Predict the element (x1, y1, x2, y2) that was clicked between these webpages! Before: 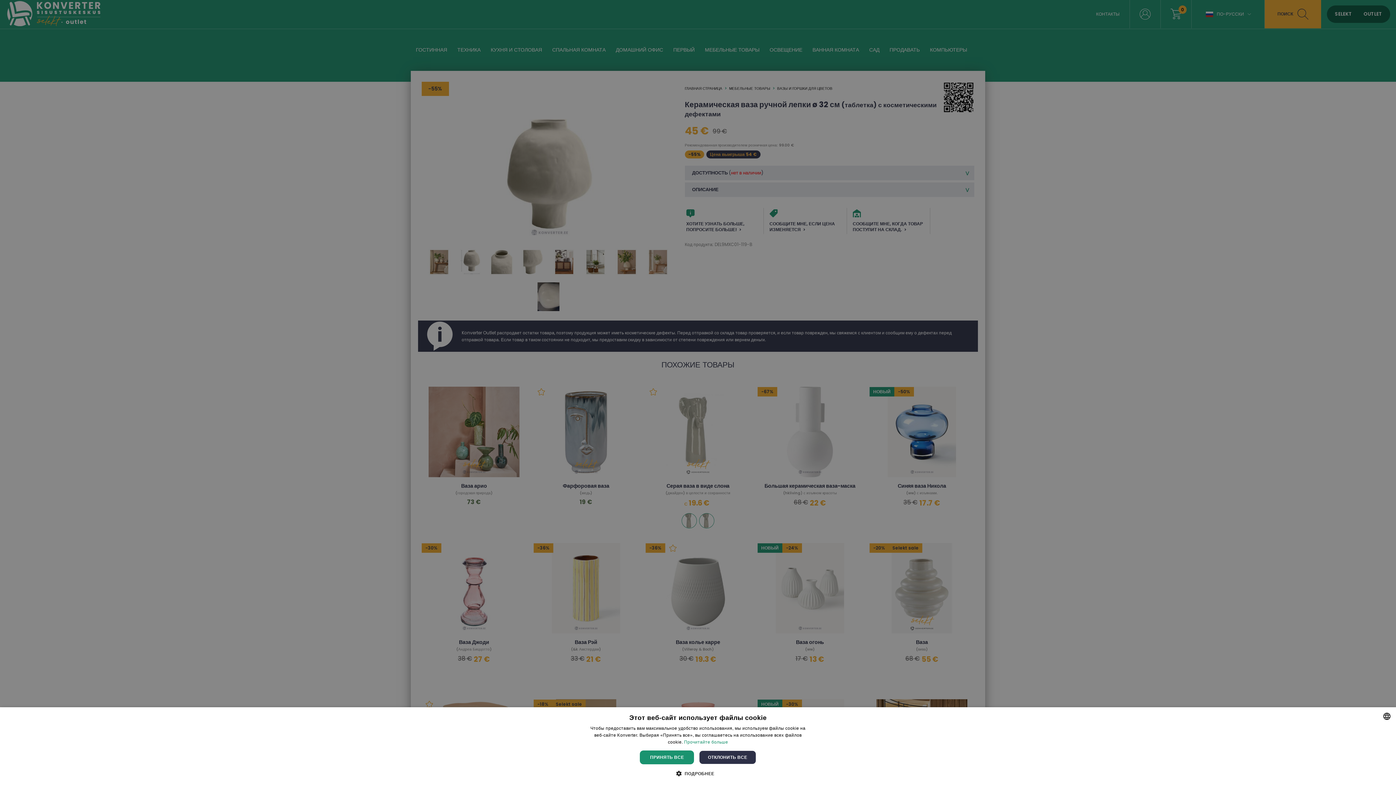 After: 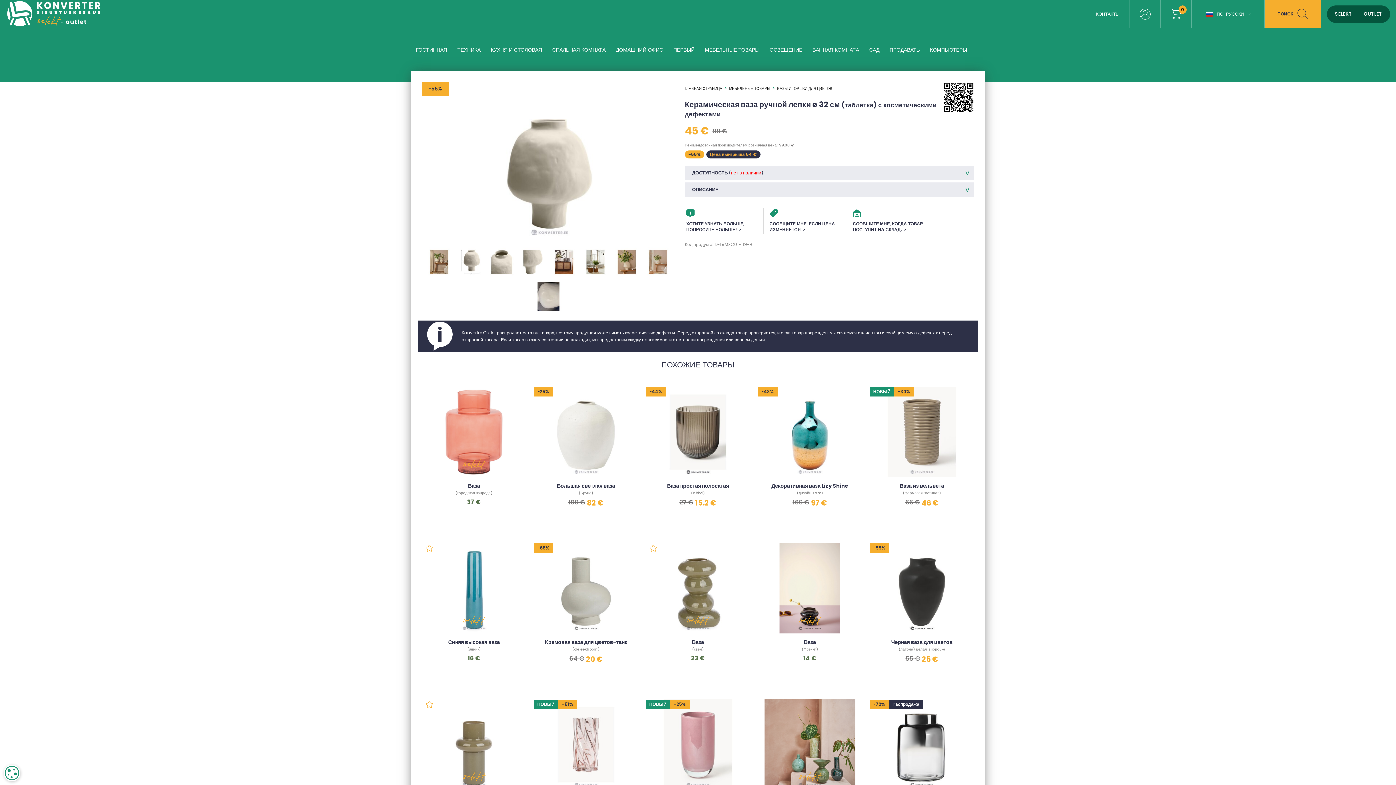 Action: bbox: (699, 750, 756, 764) label: ОТКЛОНИТЬ ВСЕ